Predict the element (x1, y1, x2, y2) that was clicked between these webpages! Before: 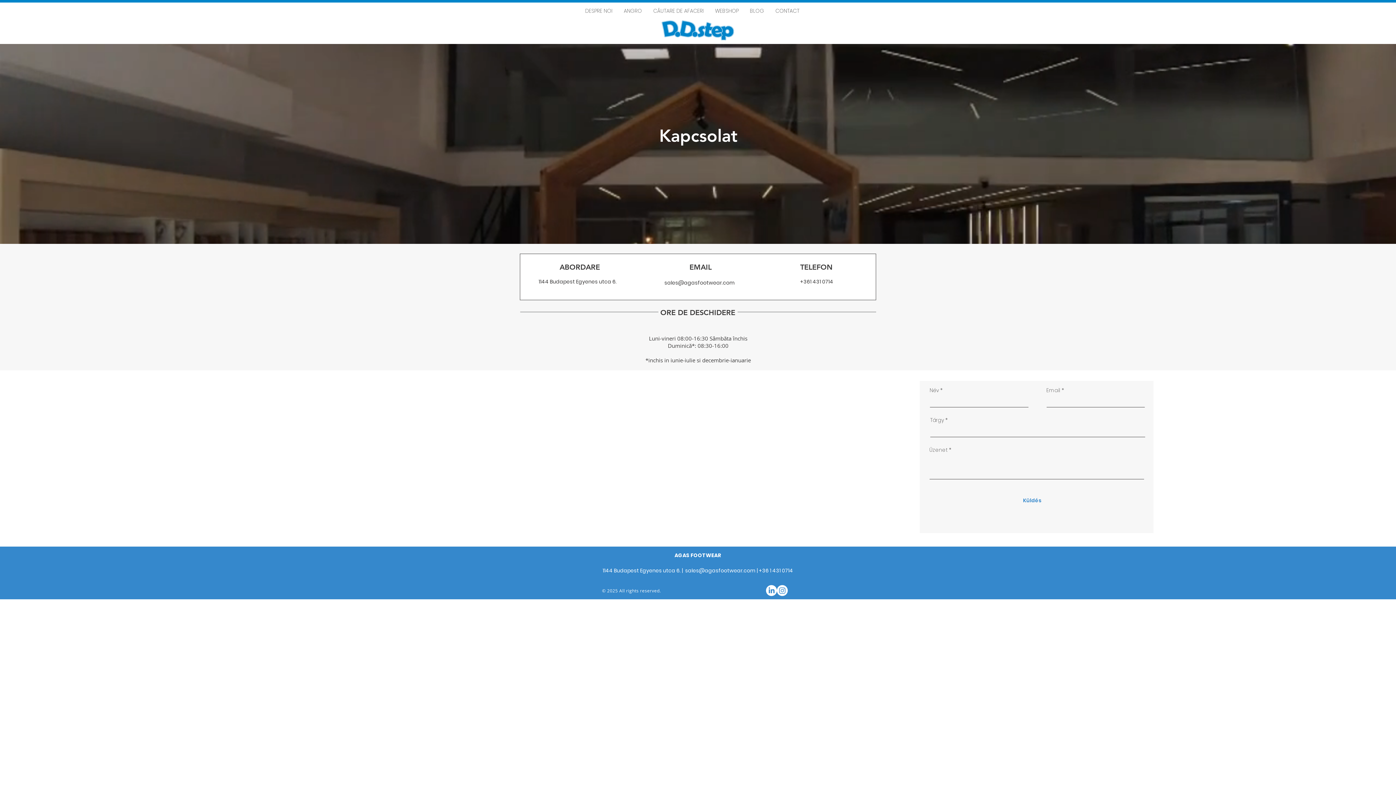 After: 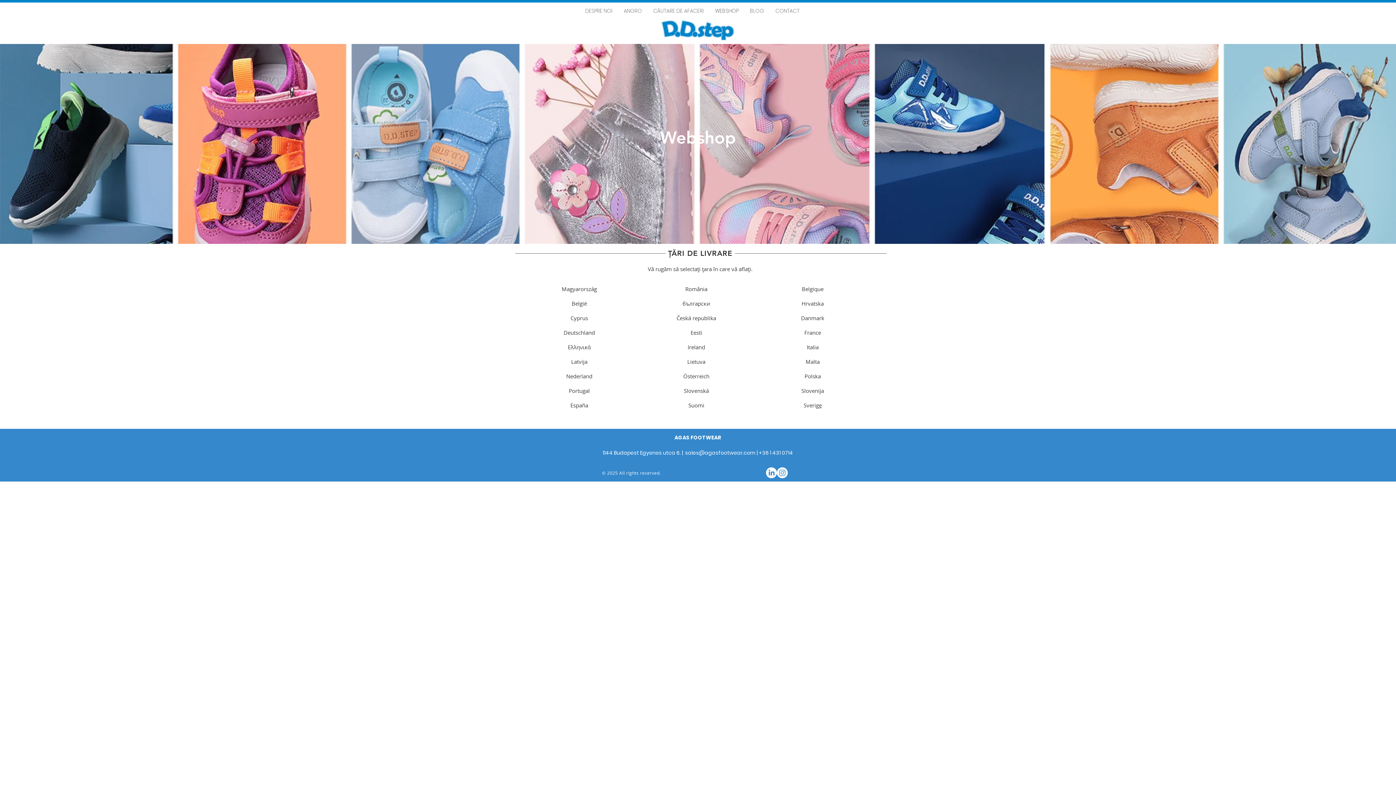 Action: label: WEBSHOP bbox: (709, 5, 744, 16)